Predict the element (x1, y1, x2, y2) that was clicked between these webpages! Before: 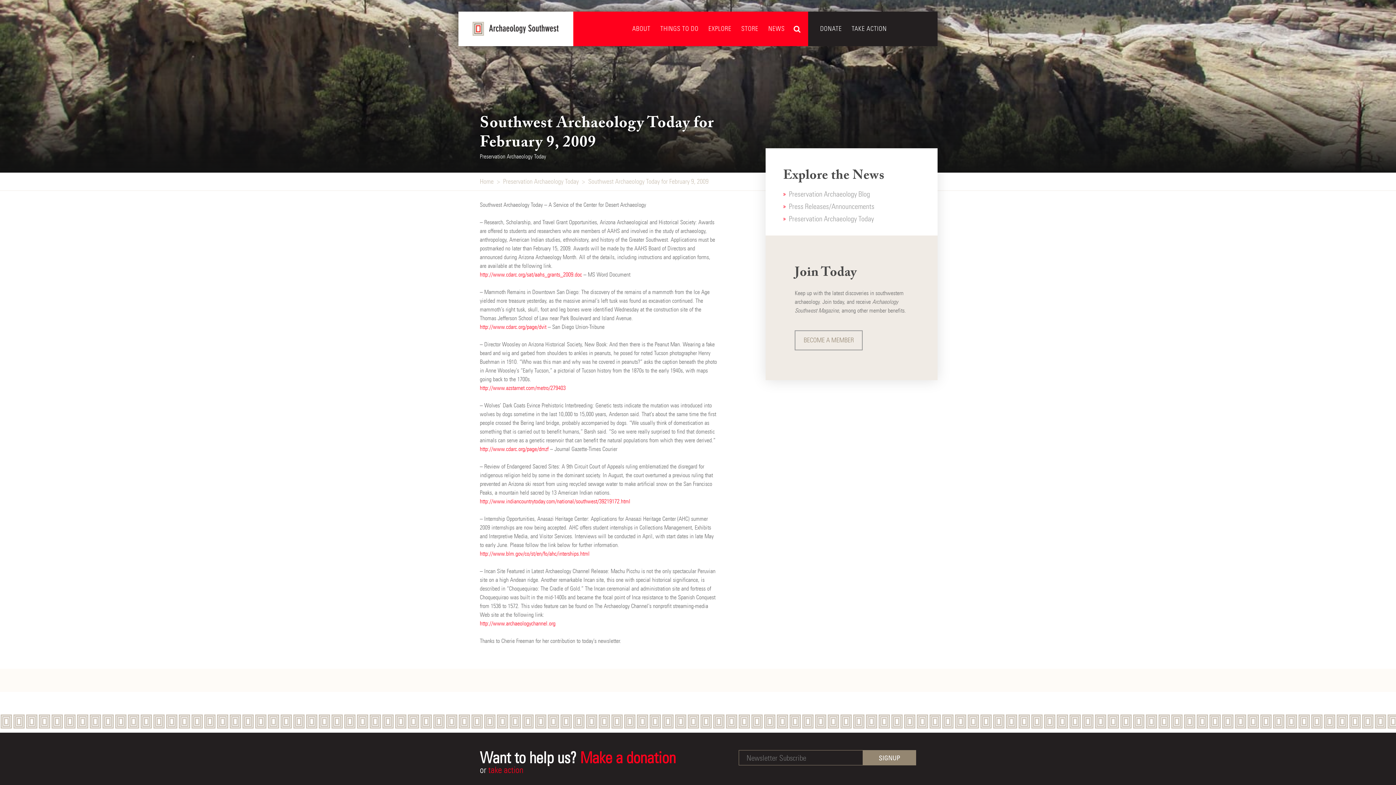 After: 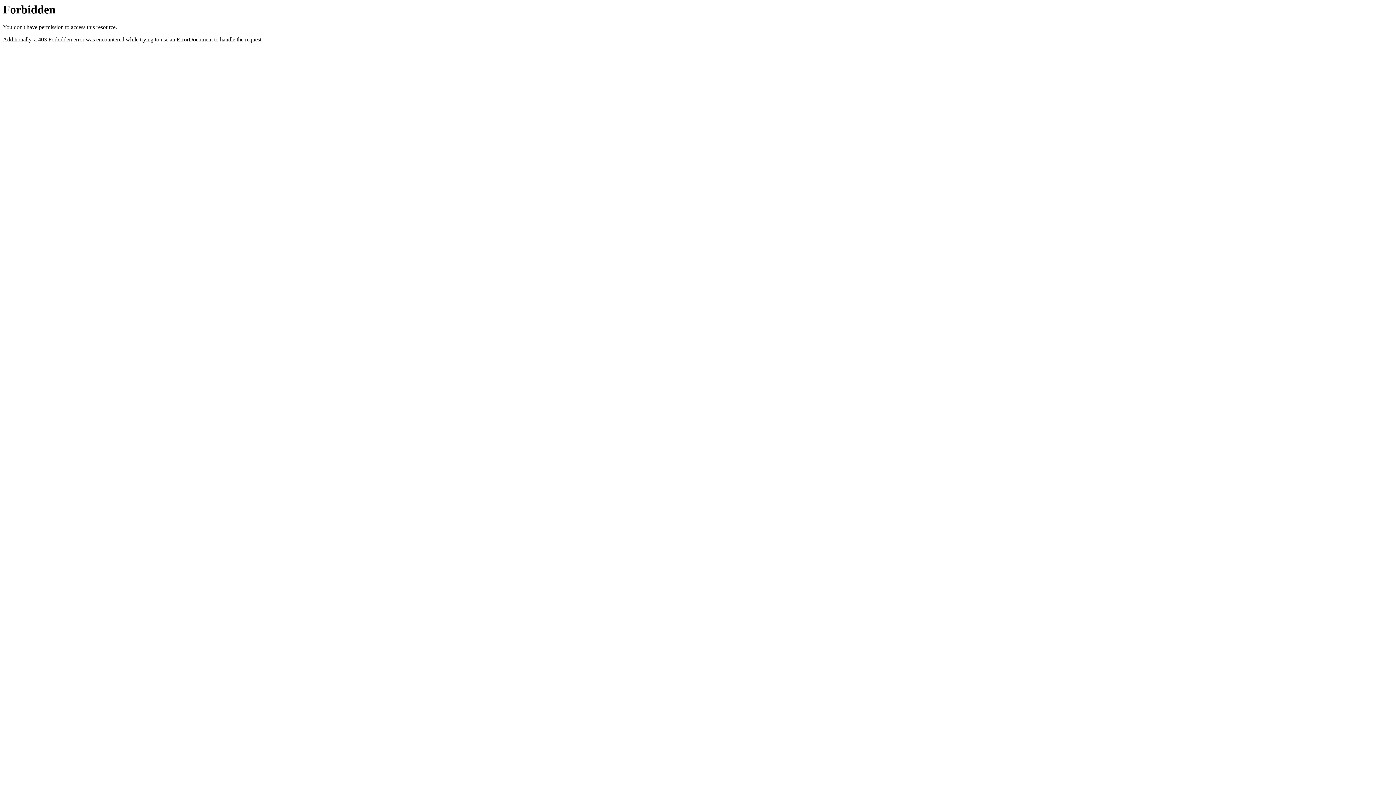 Action: bbox: (480, 620, 555, 627) label: http://www.archaeologychannel.org